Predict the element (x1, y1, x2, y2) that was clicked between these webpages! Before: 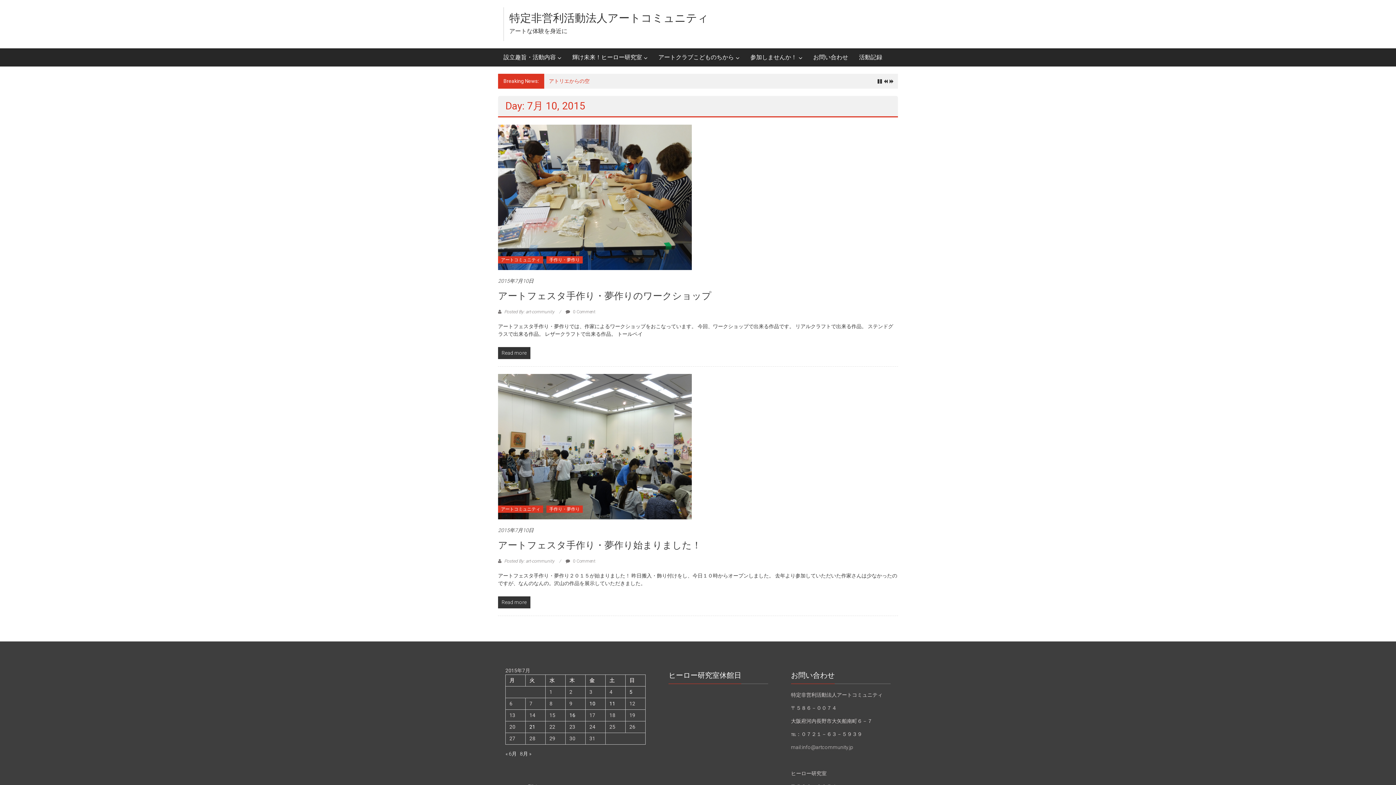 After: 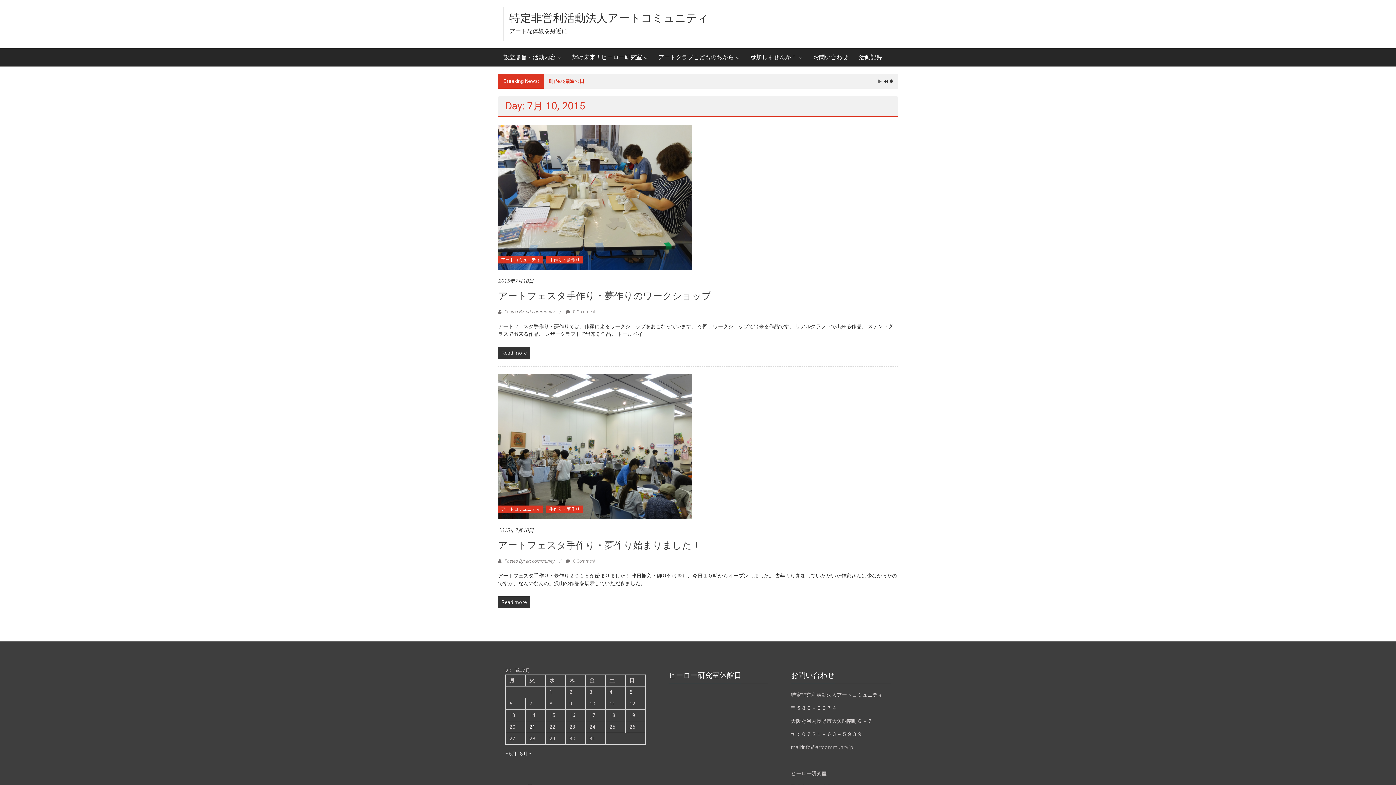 Action: bbox: (877, 79, 882, 85)